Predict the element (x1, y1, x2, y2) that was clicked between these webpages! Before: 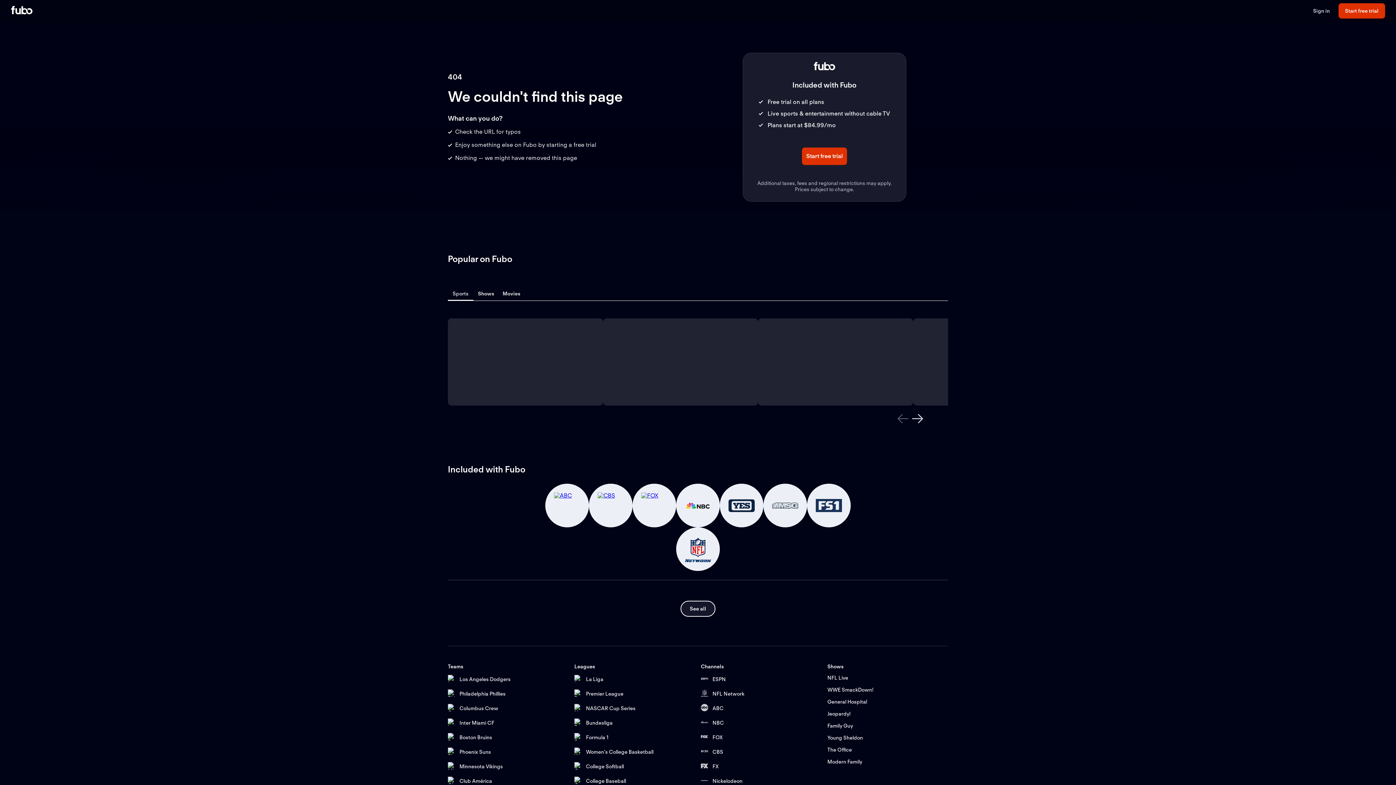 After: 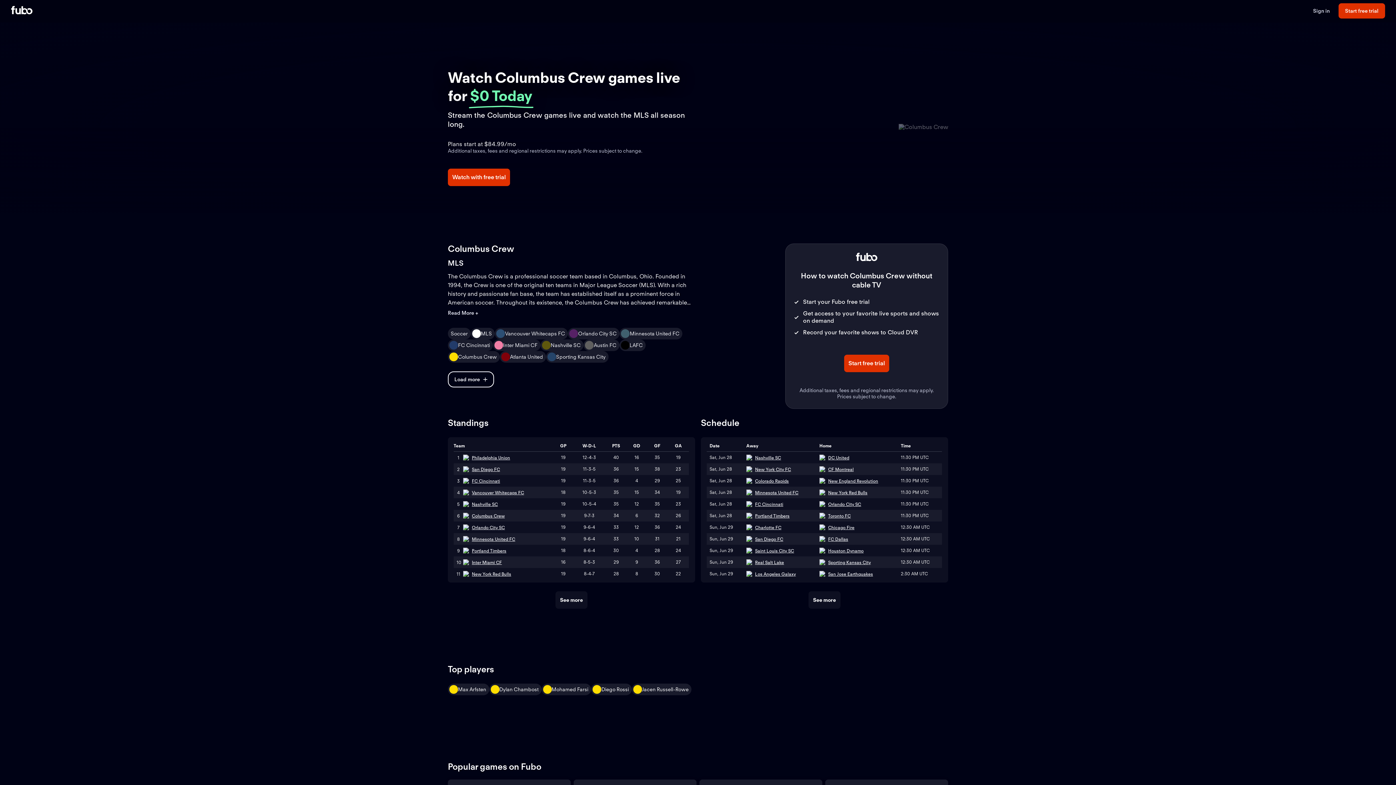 Action: label: Columbus Crew bbox: (448, 704, 568, 713)